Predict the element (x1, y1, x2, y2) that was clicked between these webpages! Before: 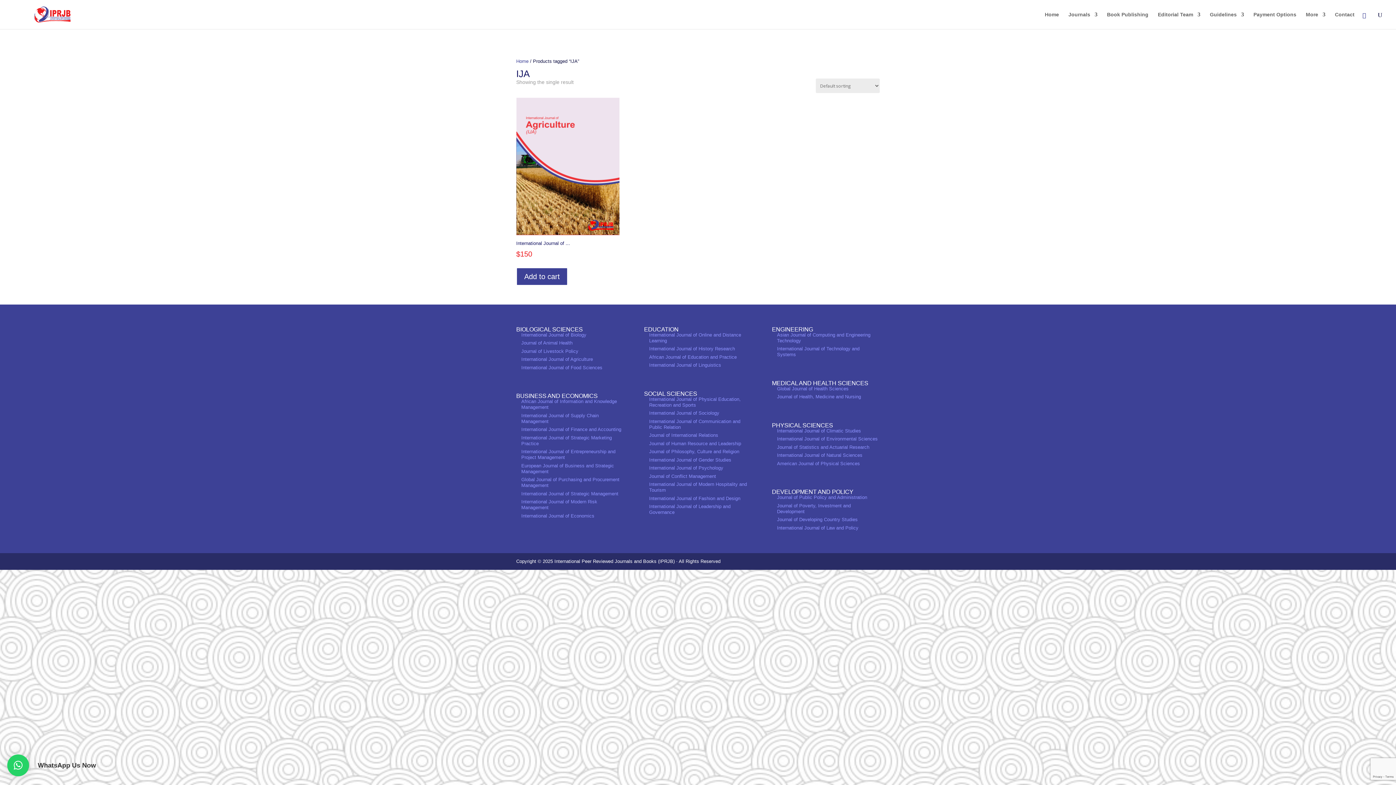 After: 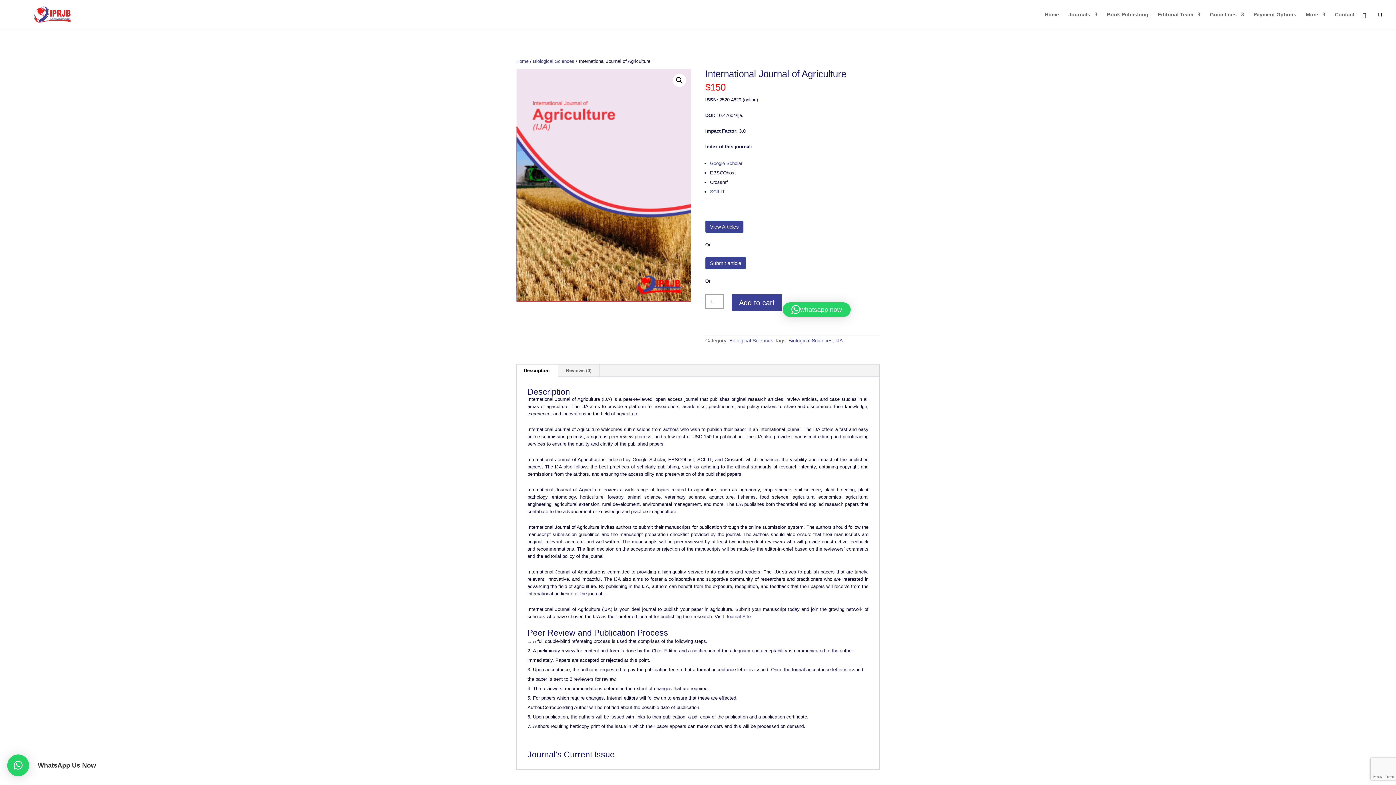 Action: label: International Journal of ...
$150 bbox: (516, 97, 619, 260)